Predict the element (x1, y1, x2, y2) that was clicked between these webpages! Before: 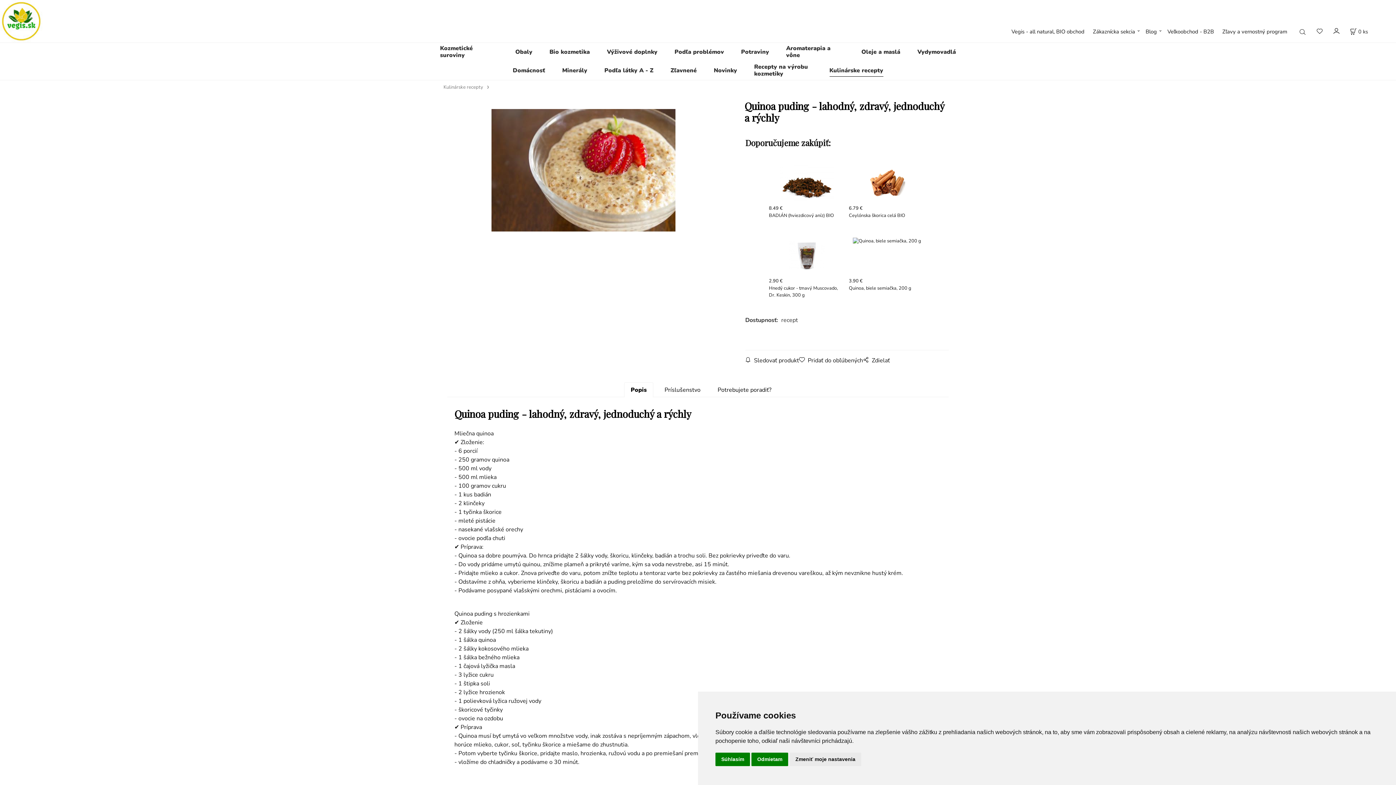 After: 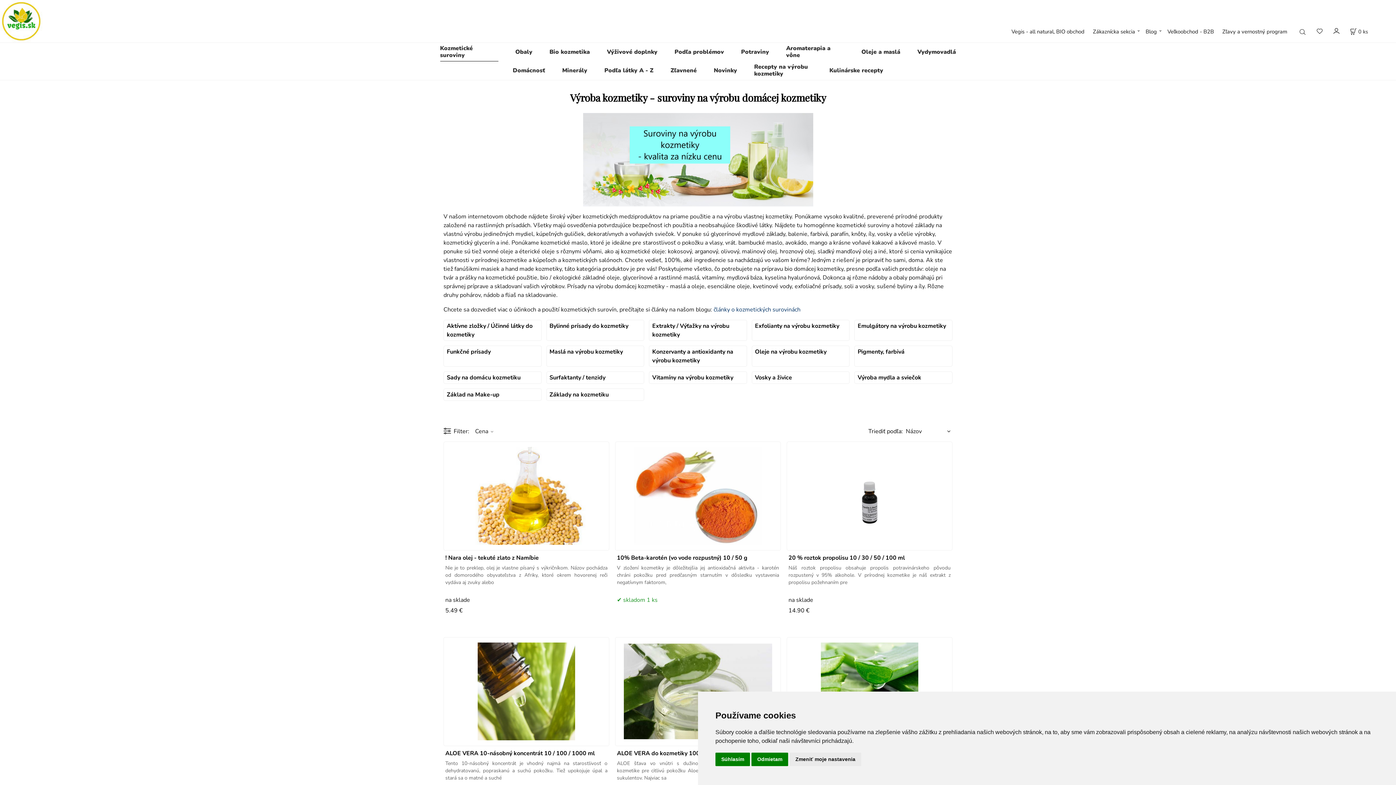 Action: label: Kozmetické suroviny bbox: (440, 42, 498, 61)